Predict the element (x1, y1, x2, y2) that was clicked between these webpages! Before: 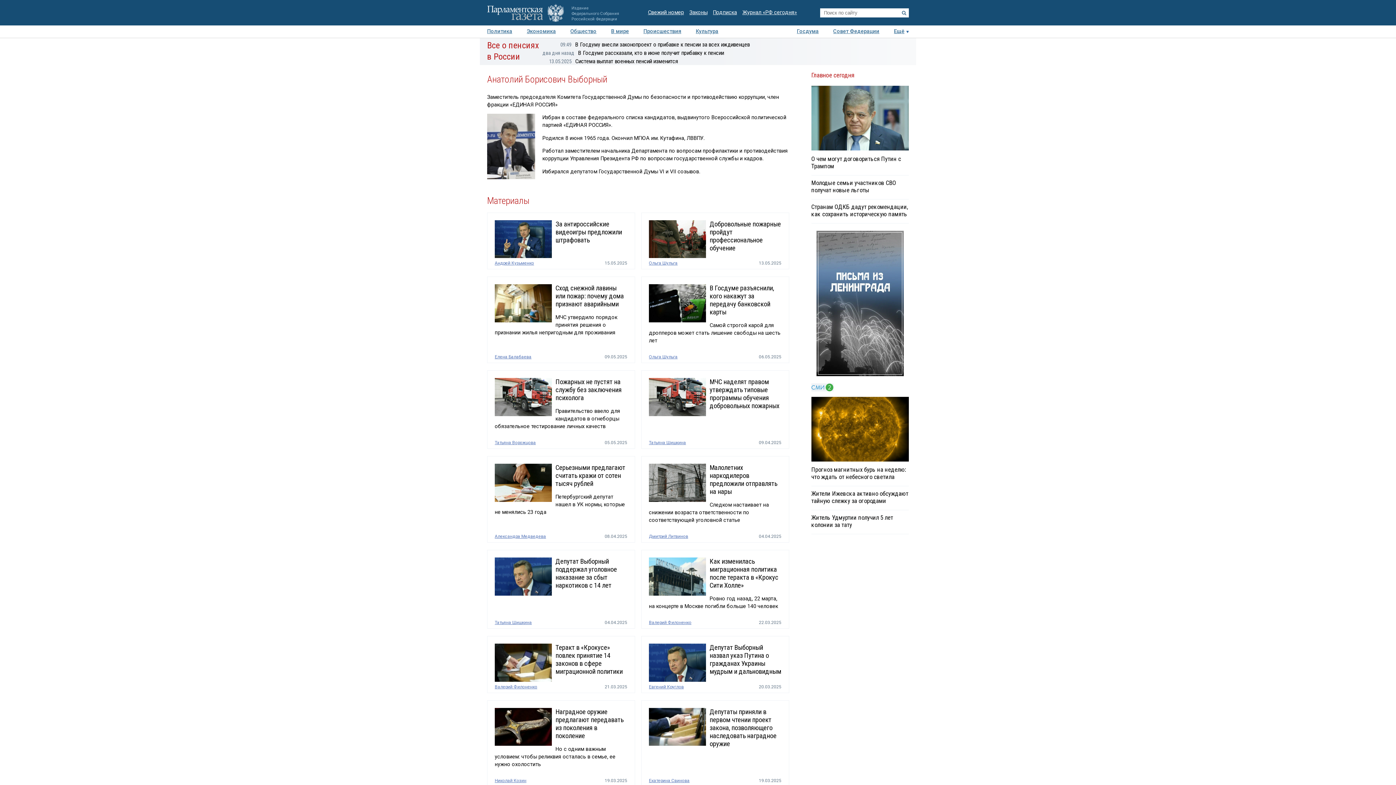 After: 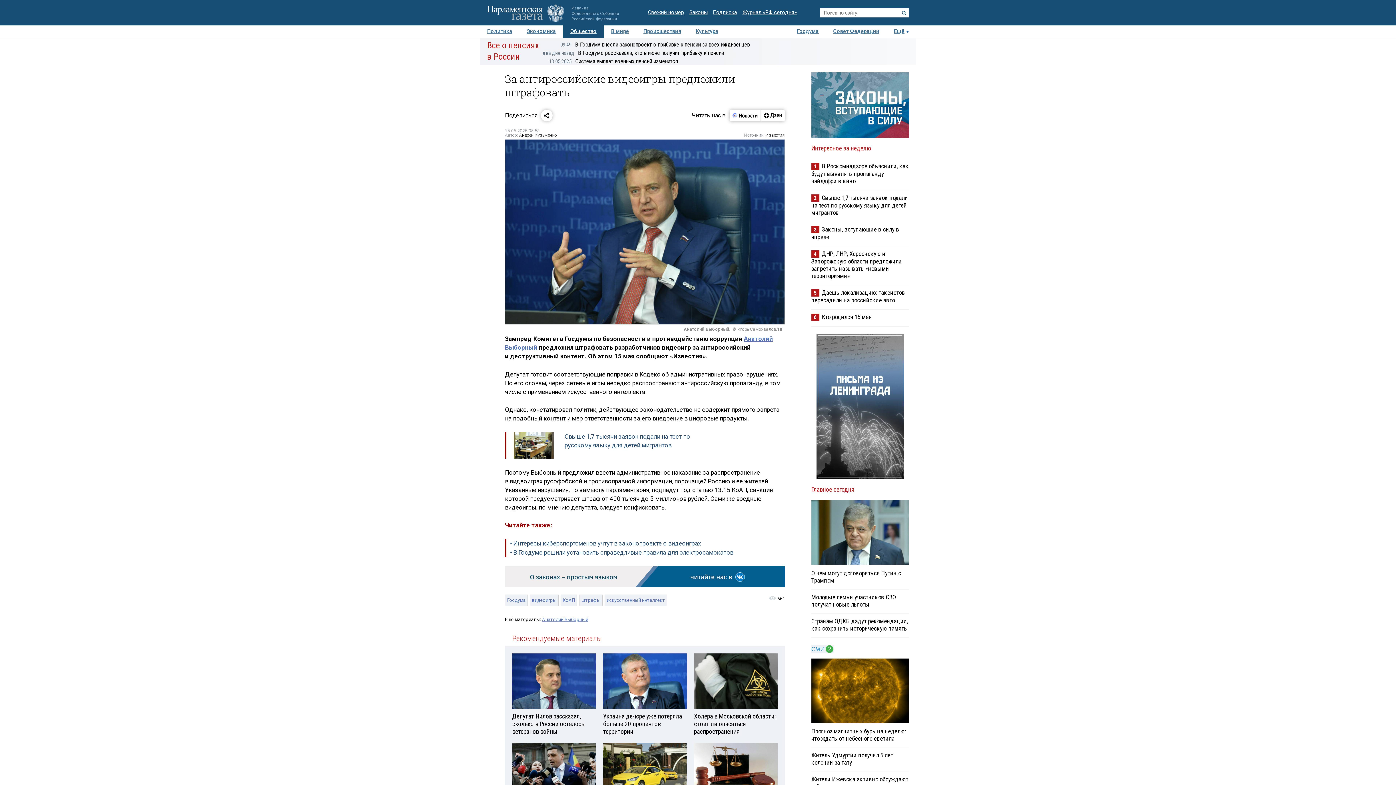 Action: label: За антироссийские видеоигры предложили штрафовать bbox: (555, 220, 622, 244)